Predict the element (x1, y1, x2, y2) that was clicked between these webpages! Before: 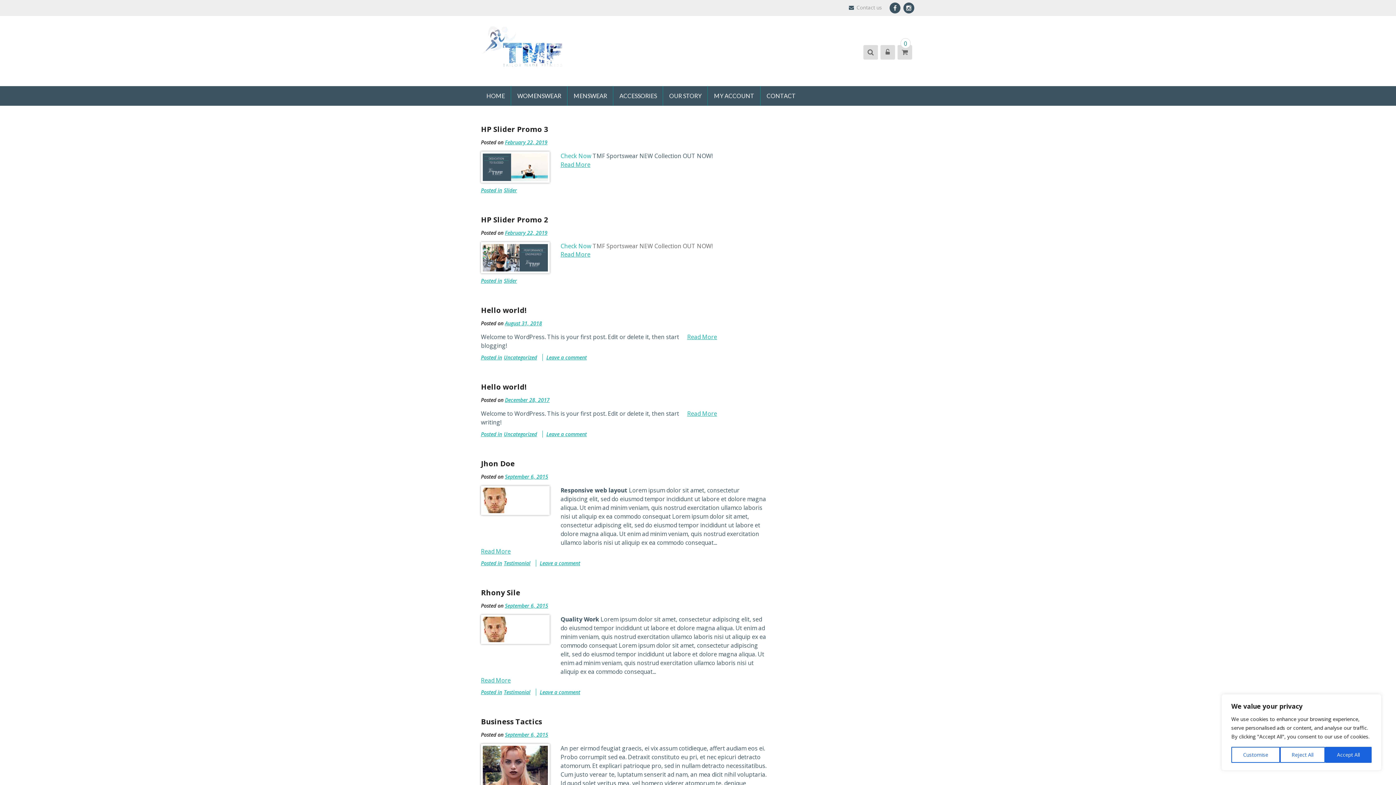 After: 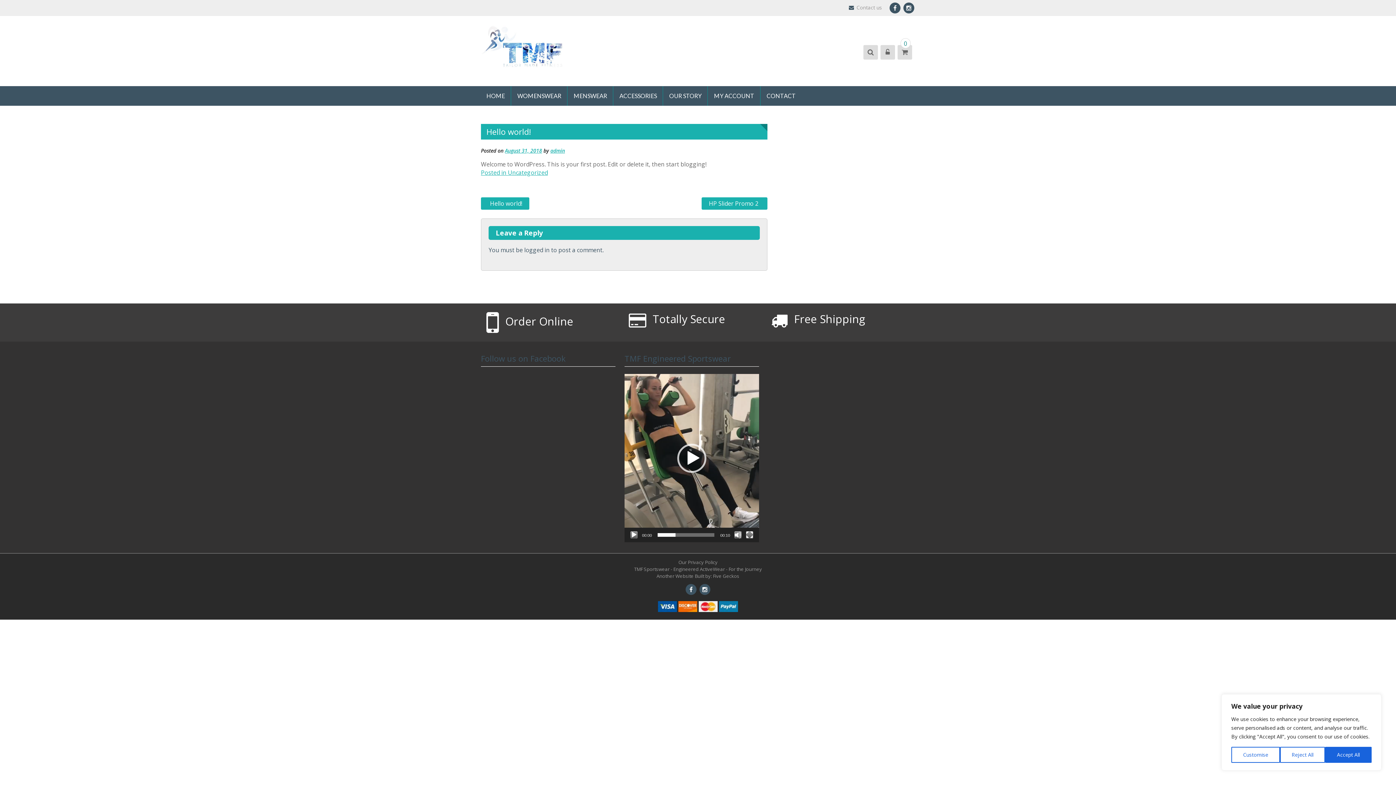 Action: bbox: (481, 305, 526, 315) label: Hello world!